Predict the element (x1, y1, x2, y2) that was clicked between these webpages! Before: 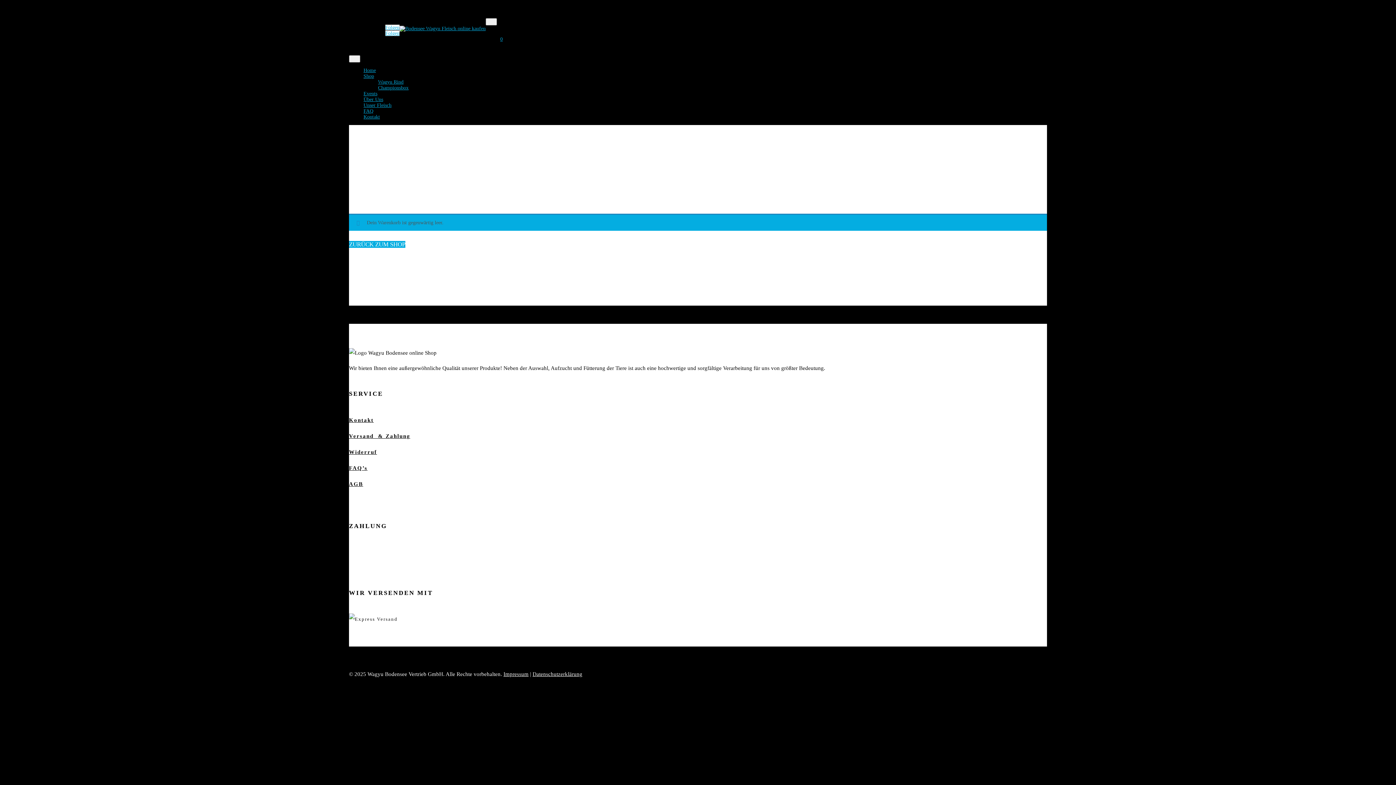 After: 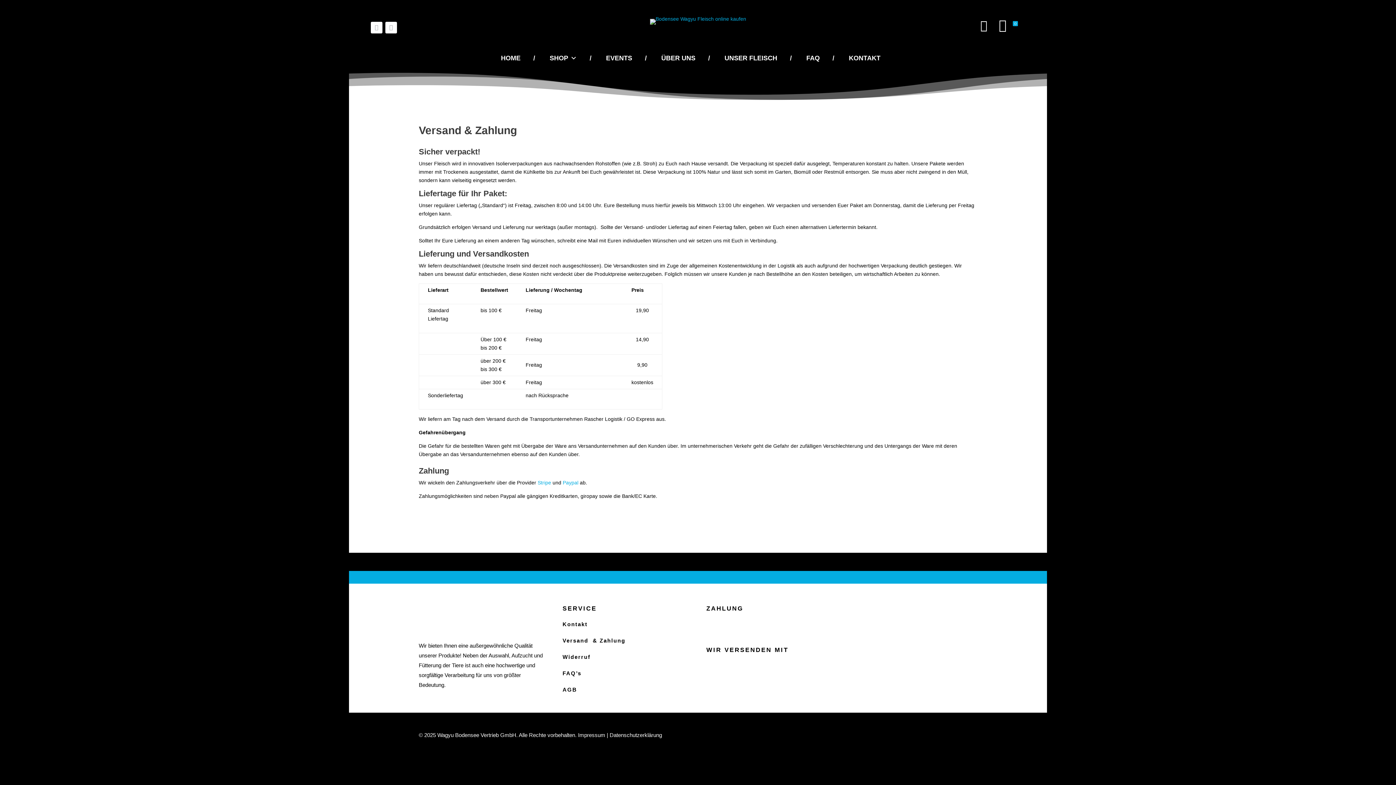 Action: bbox: (349, 433, 410, 439) label: Versand  & Zahlung